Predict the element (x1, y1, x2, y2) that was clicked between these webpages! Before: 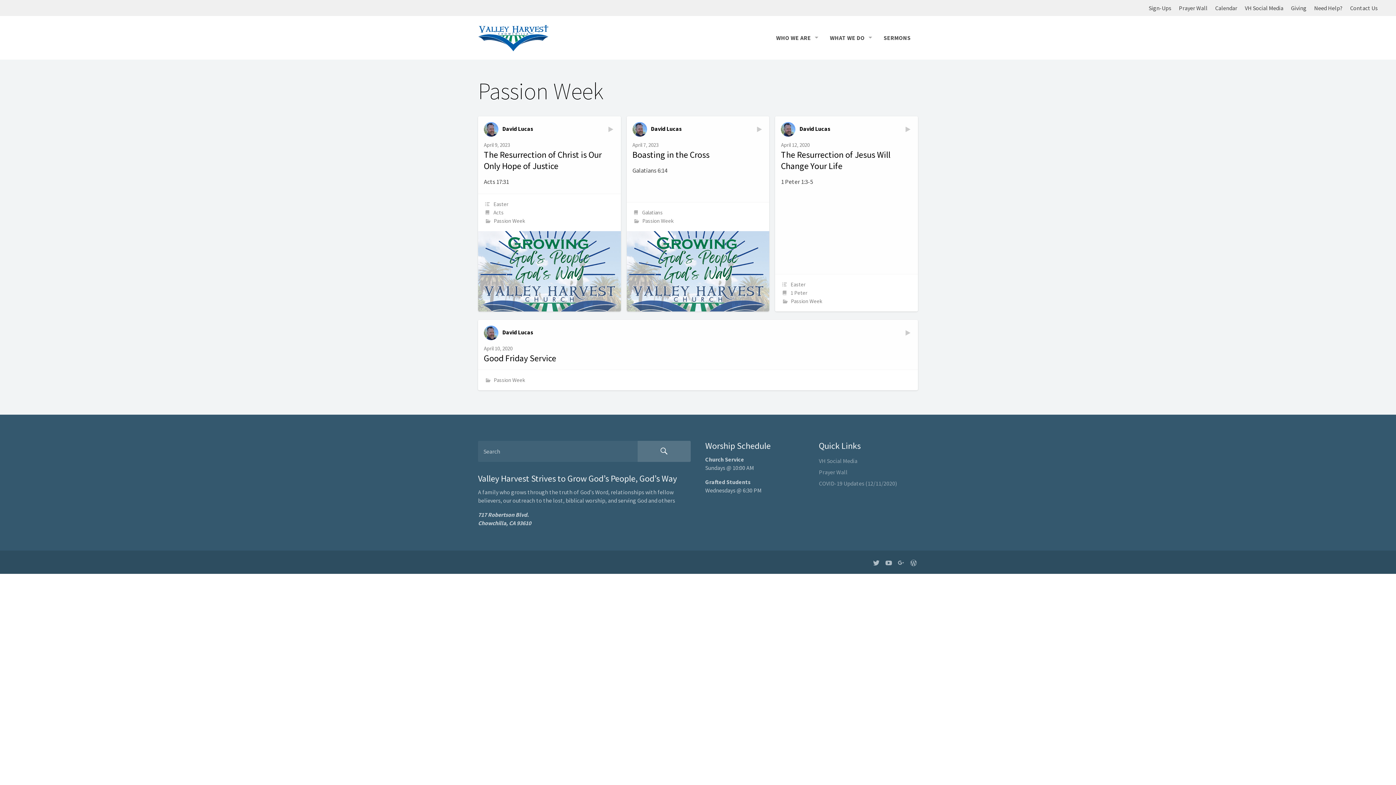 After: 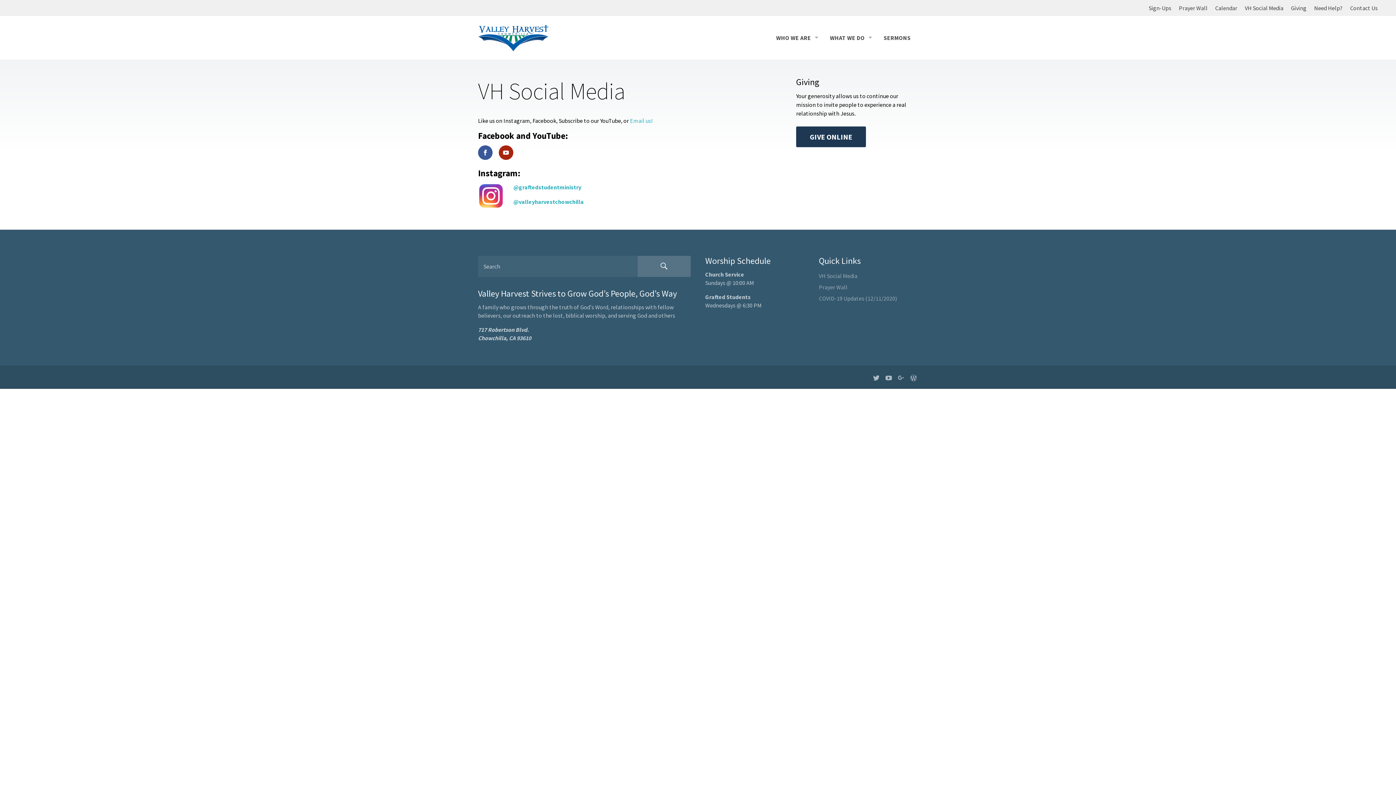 Action: label: VH Social Media bbox: (1241, 0, 1287, 16)